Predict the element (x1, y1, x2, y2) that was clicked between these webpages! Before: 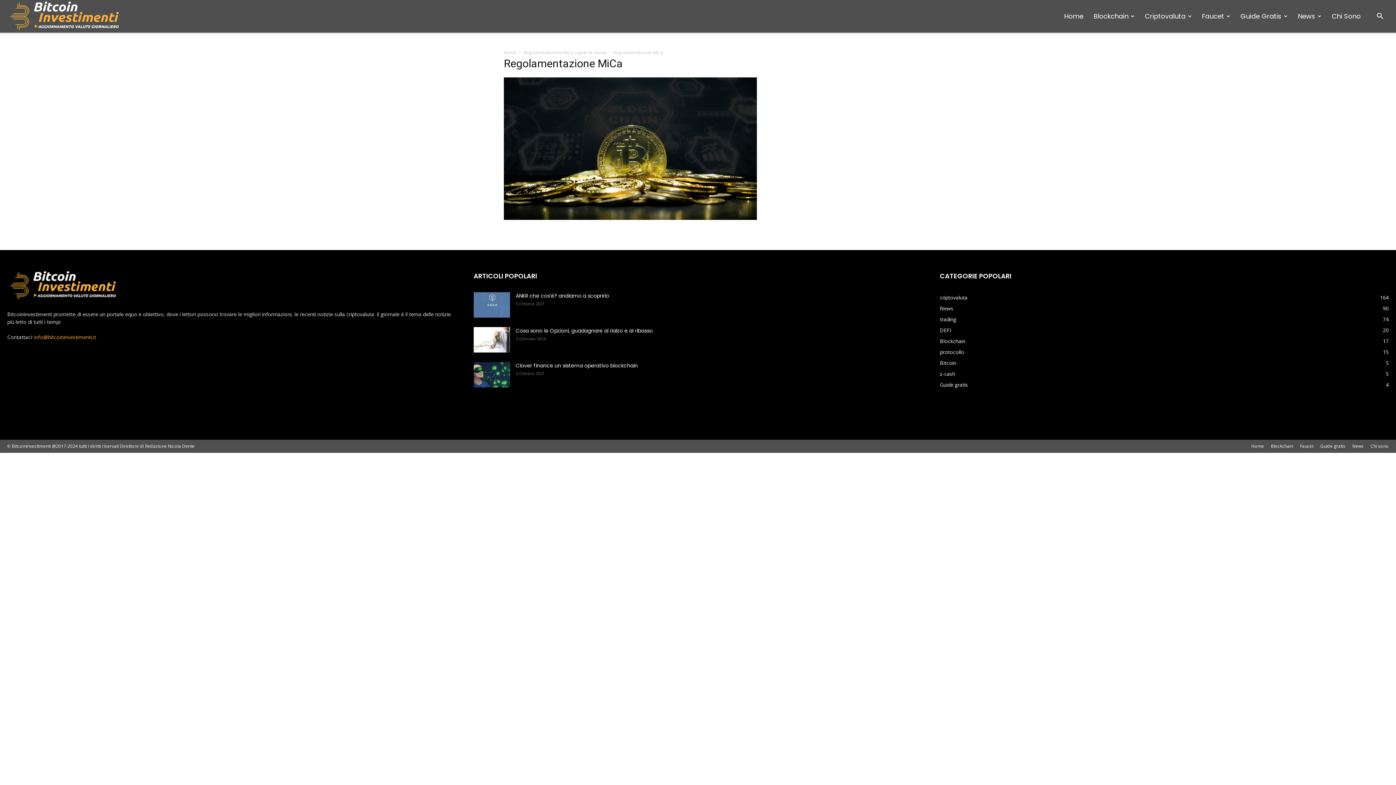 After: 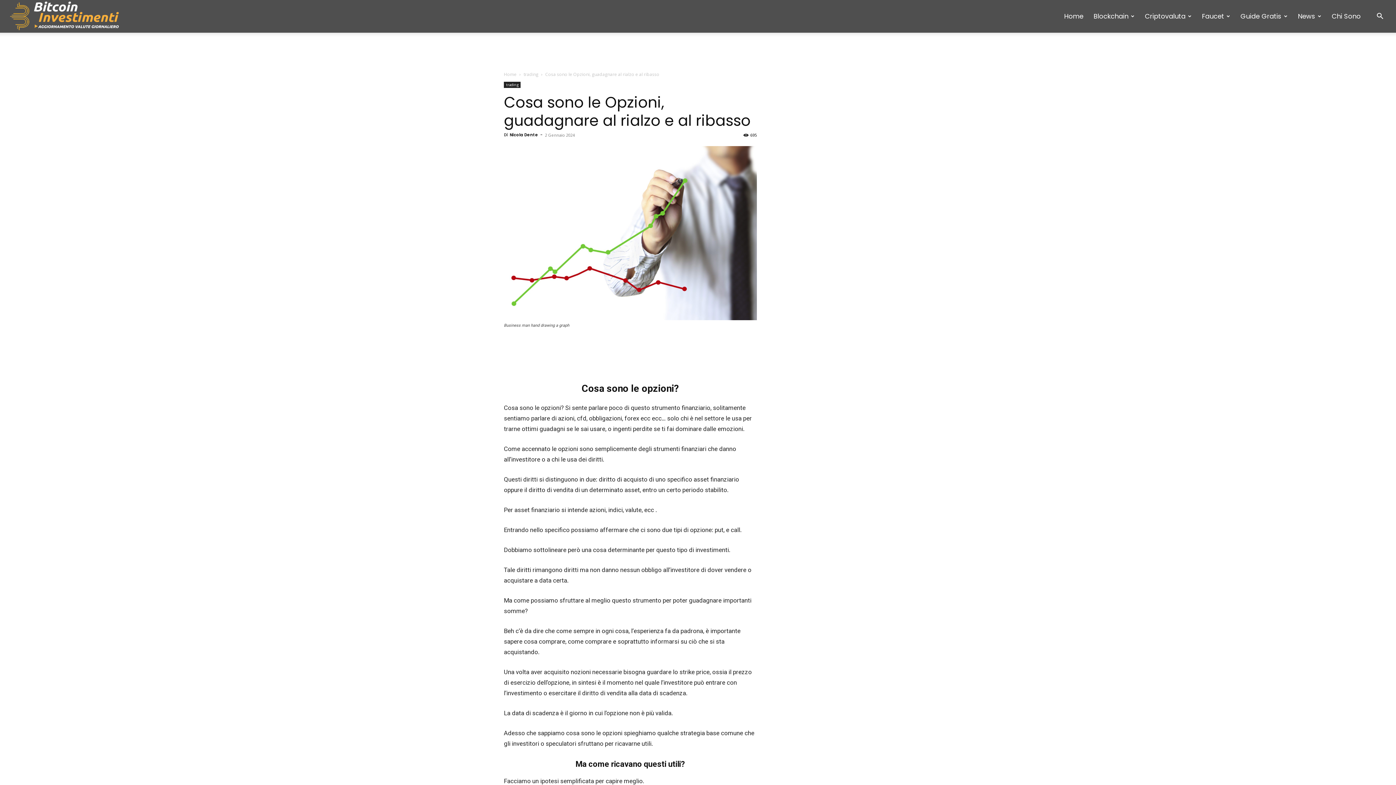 Action: bbox: (515, 327, 652, 334) label: Cosa sono le Opzioni, guadagnare al rialzo e al ribasso